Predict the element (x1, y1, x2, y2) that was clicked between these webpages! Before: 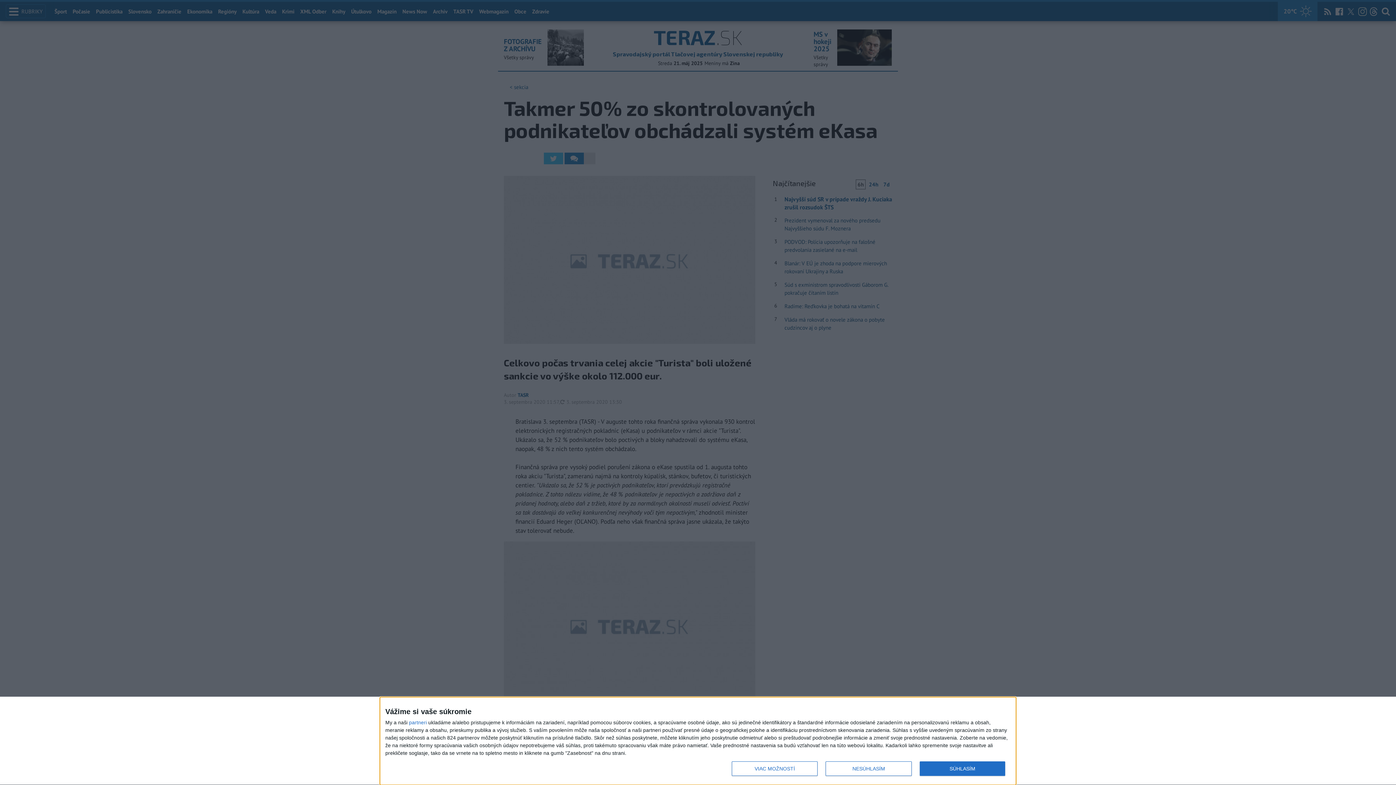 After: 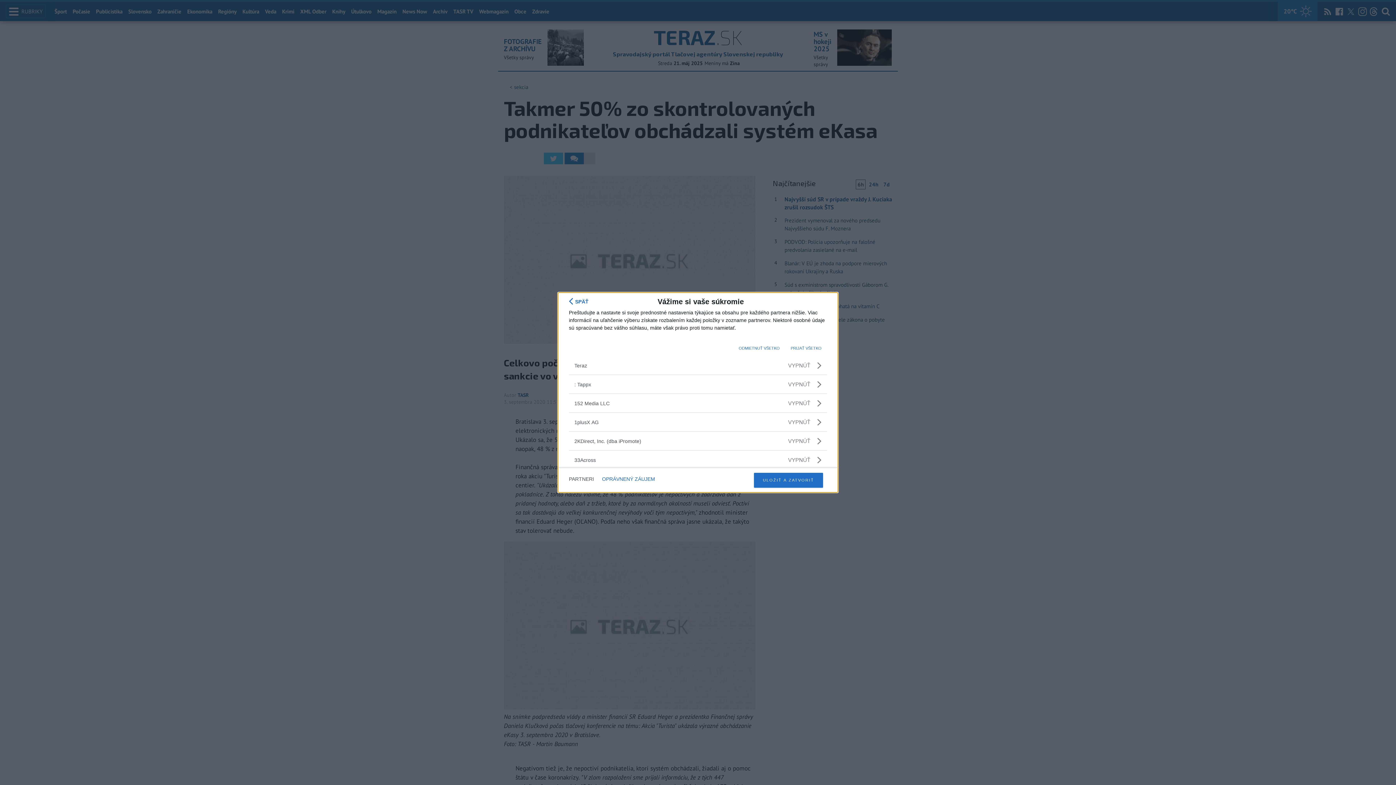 Action: label: partneri bbox: (409, 720, 426, 725)